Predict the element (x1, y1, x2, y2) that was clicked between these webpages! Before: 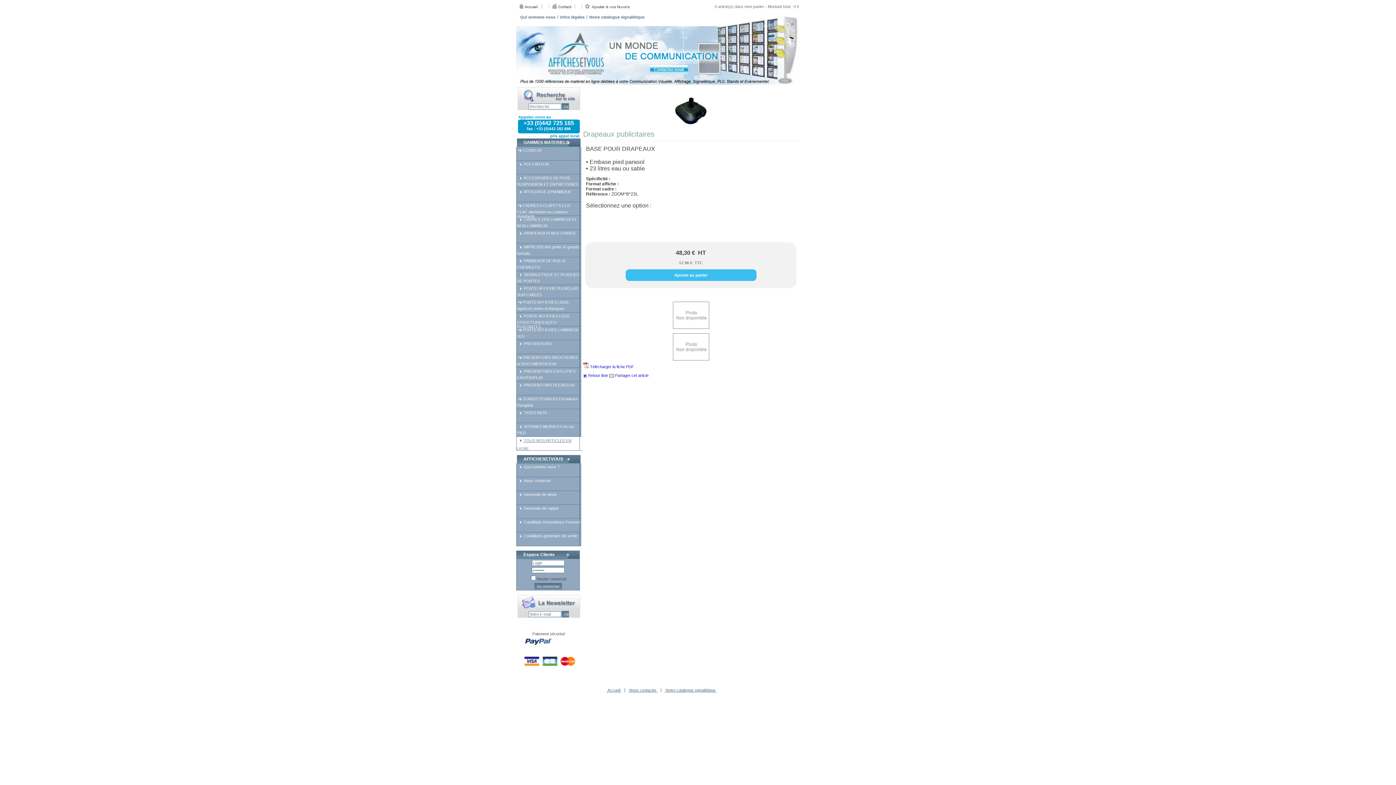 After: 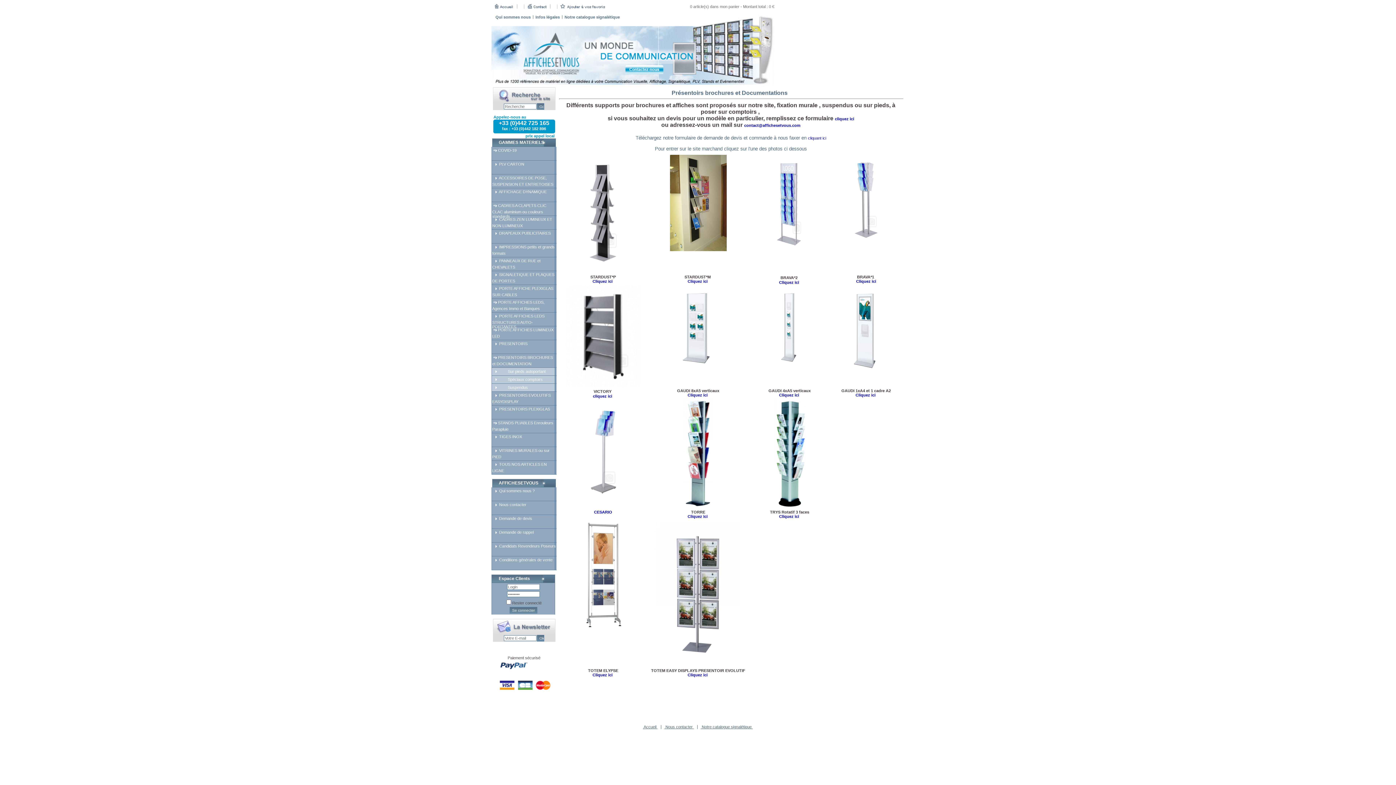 Action: label:  PRESENTOIRS BROCHURES et DOCUMENTATION bbox: (516, 354, 581, 368)